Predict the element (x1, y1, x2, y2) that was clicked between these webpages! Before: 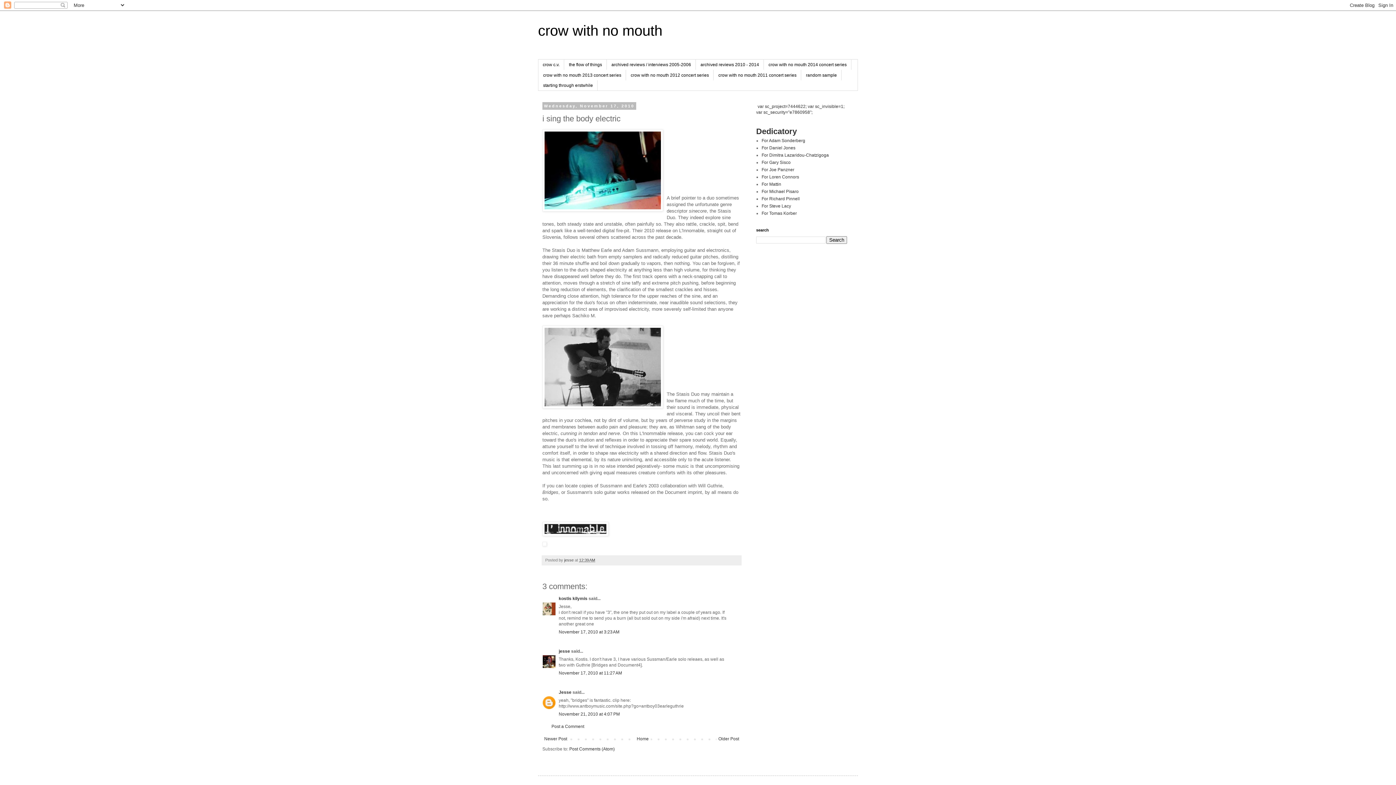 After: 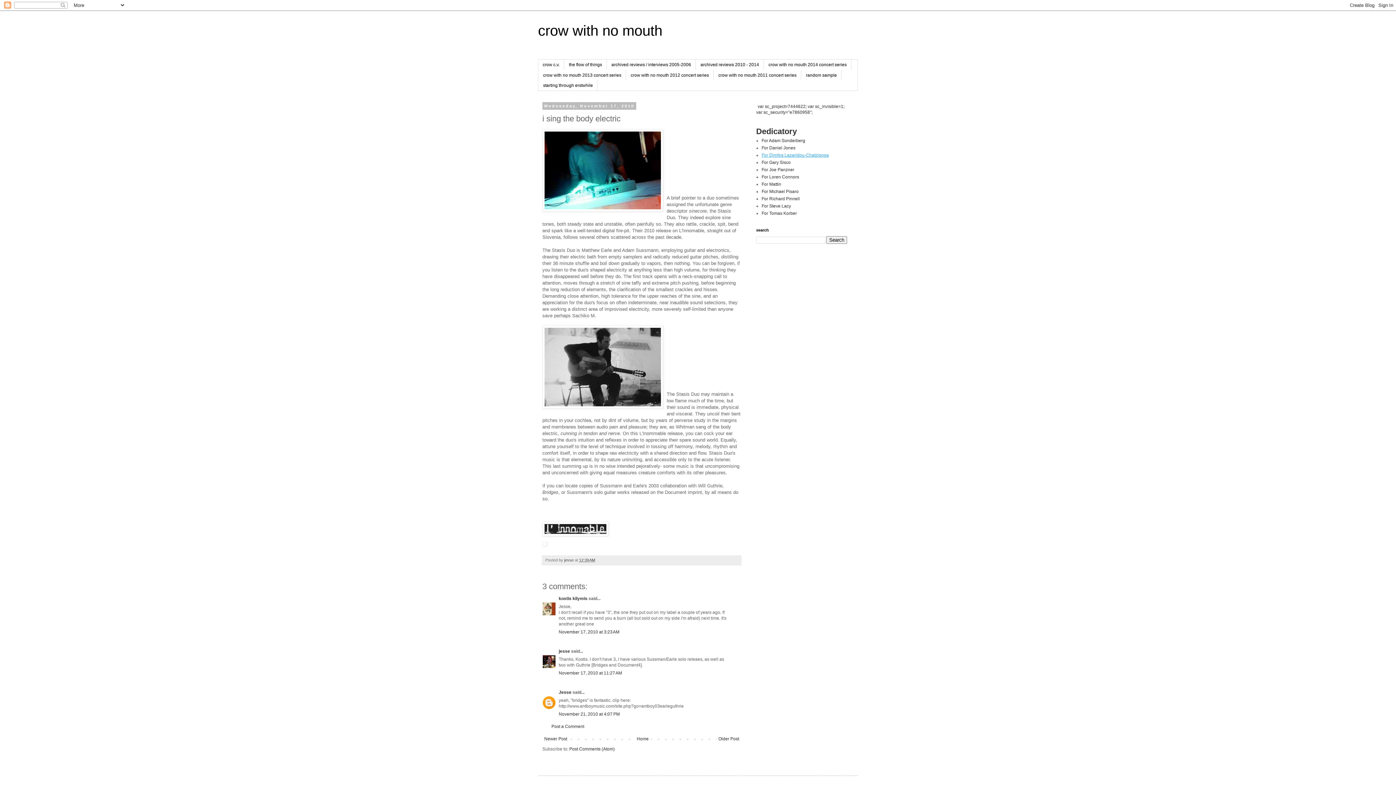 Action: label: For Dimitra Lazaridou-Chatzigoga bbox: (761, 152, 829, 157)